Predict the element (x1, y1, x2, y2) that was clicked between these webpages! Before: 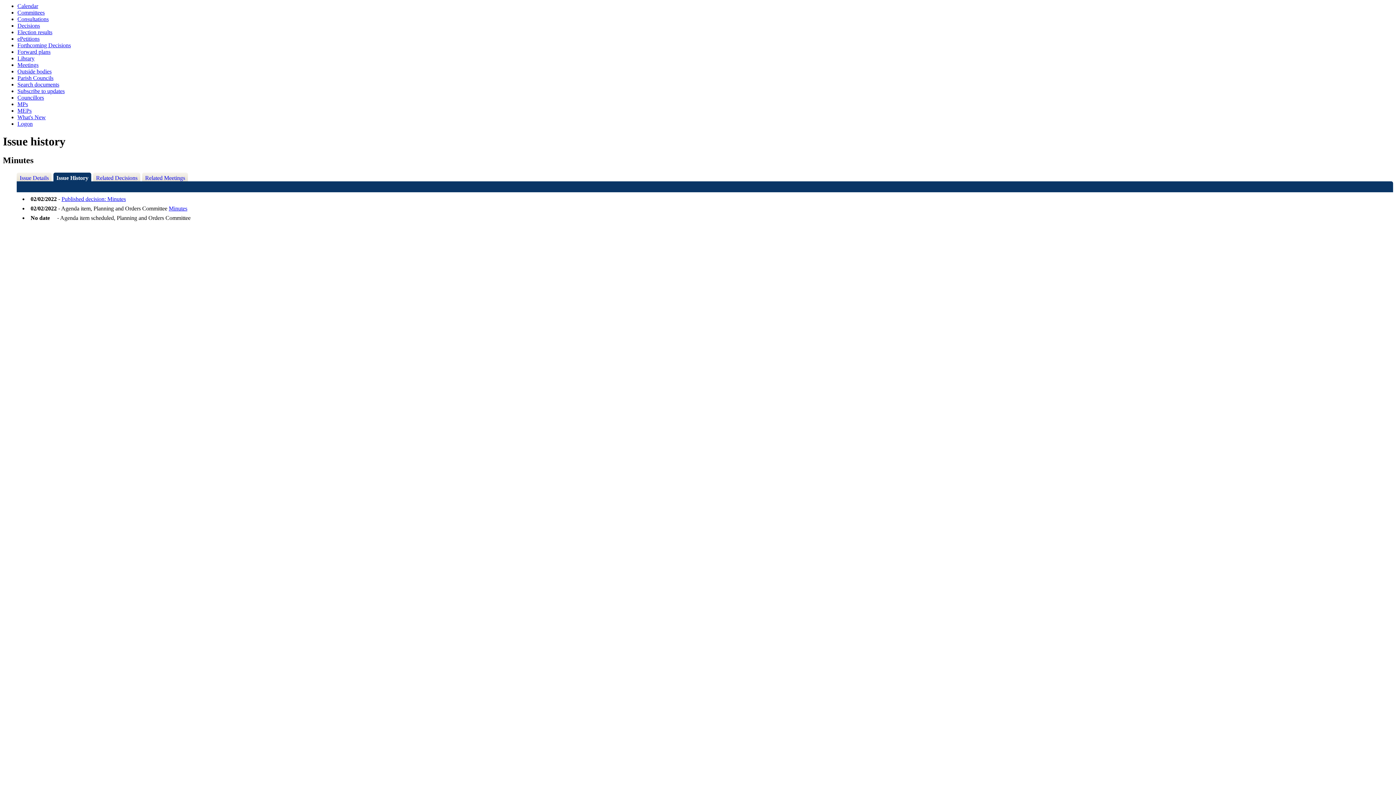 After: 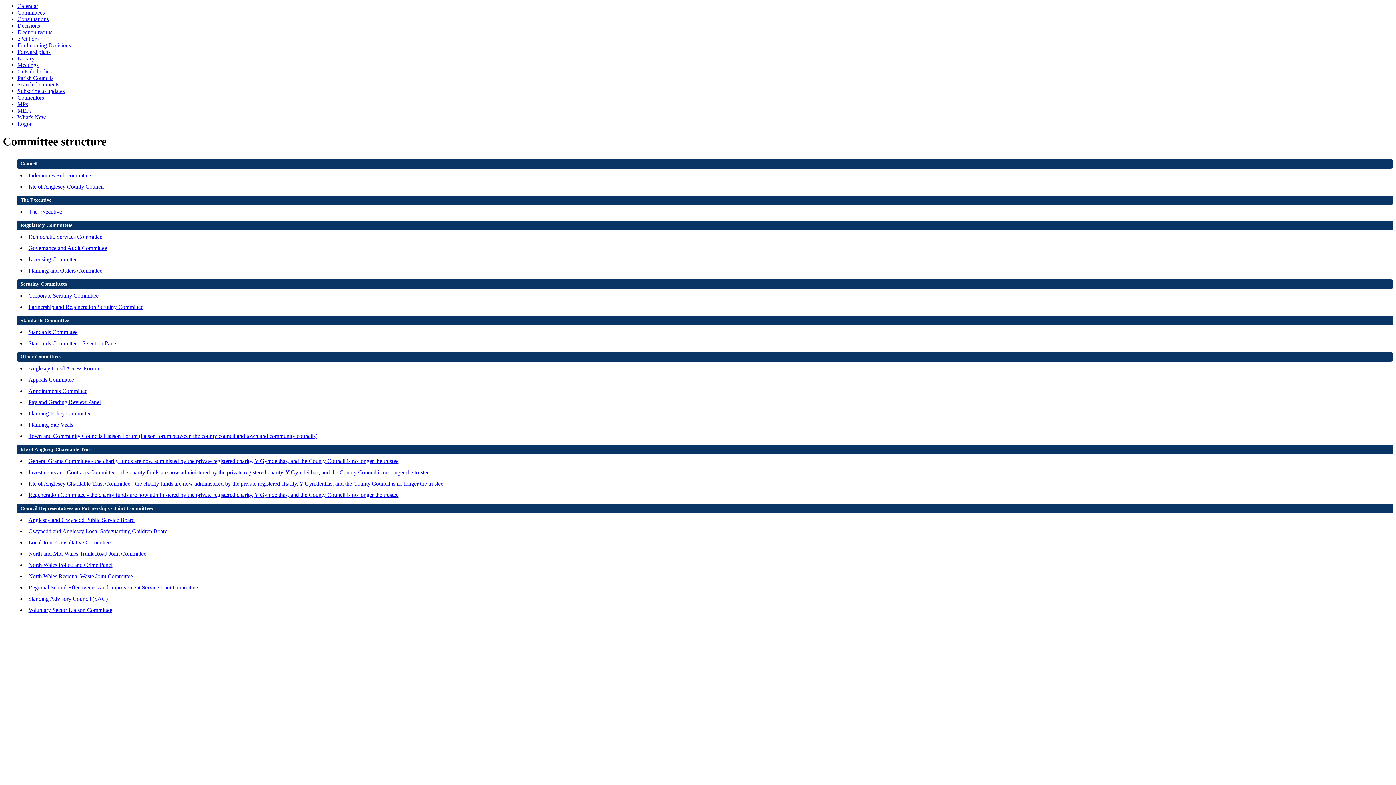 Action: label: Committees bbox: (17, 9, 44, 15)